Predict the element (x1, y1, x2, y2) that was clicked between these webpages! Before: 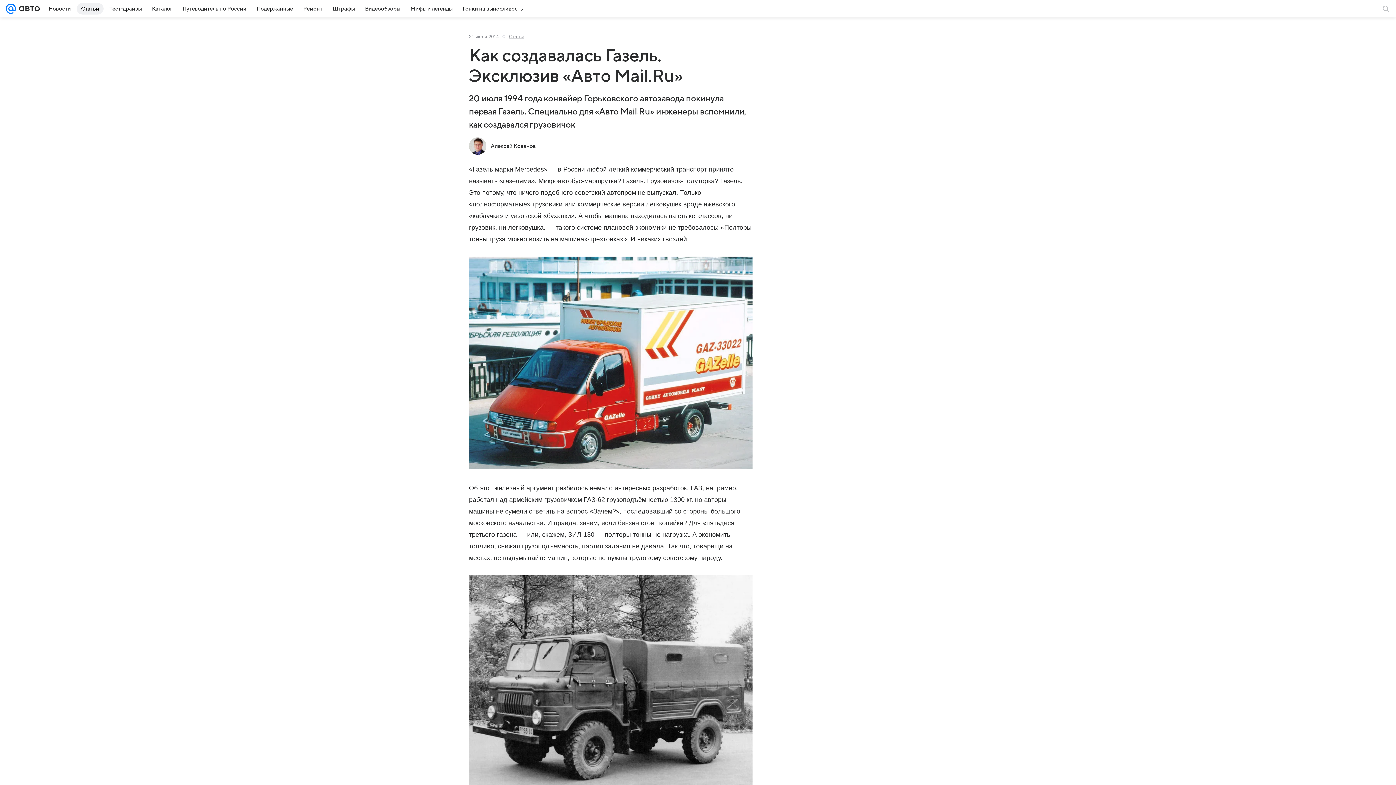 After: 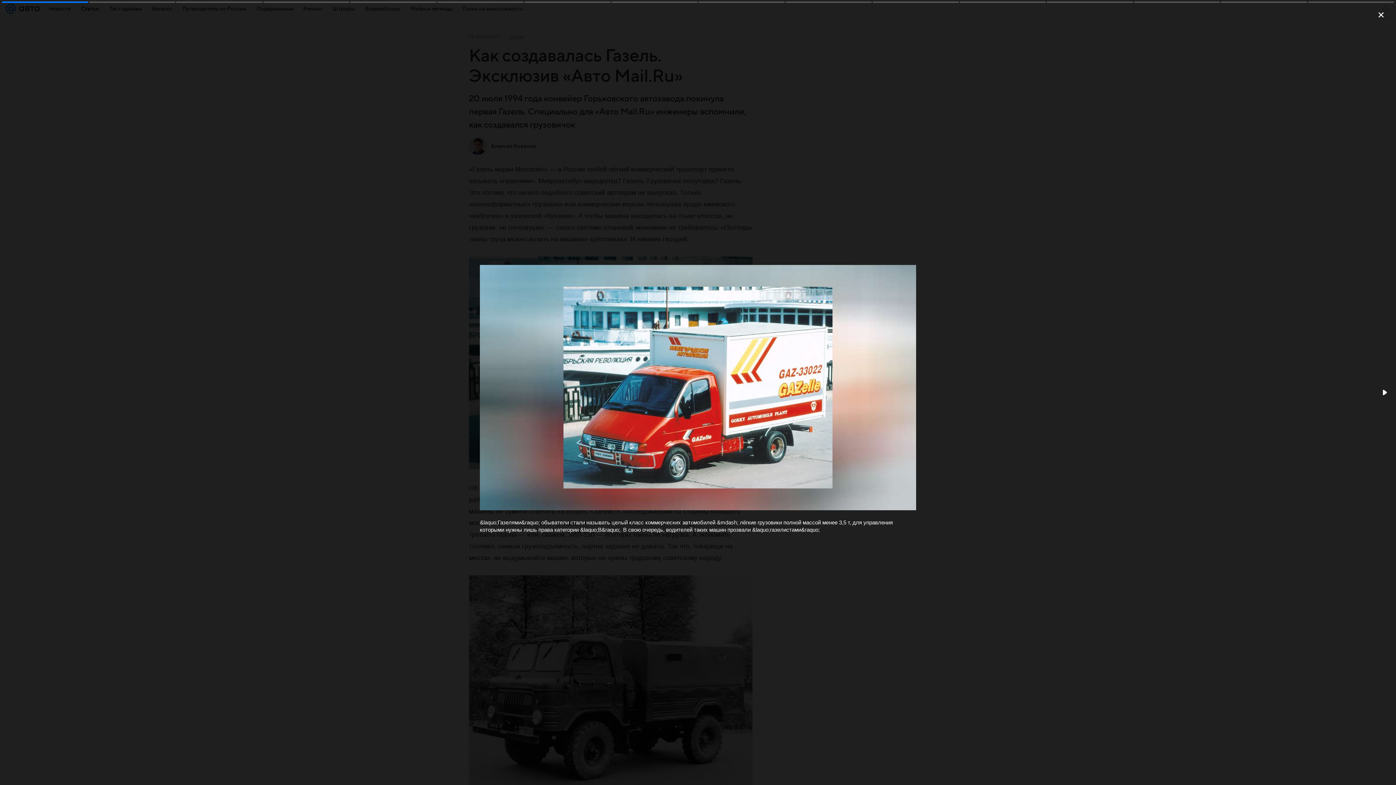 Action: bbox: (469, 256, 752, 470)